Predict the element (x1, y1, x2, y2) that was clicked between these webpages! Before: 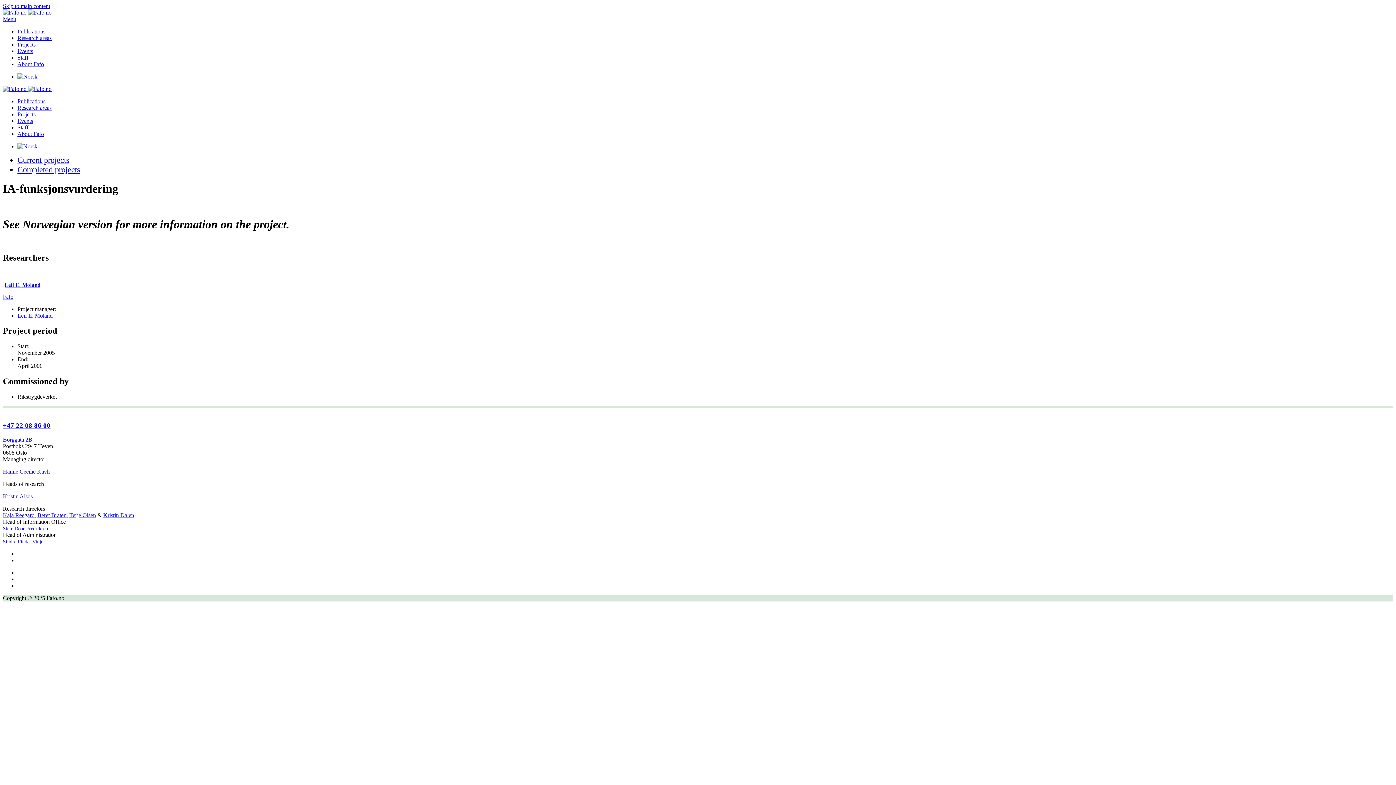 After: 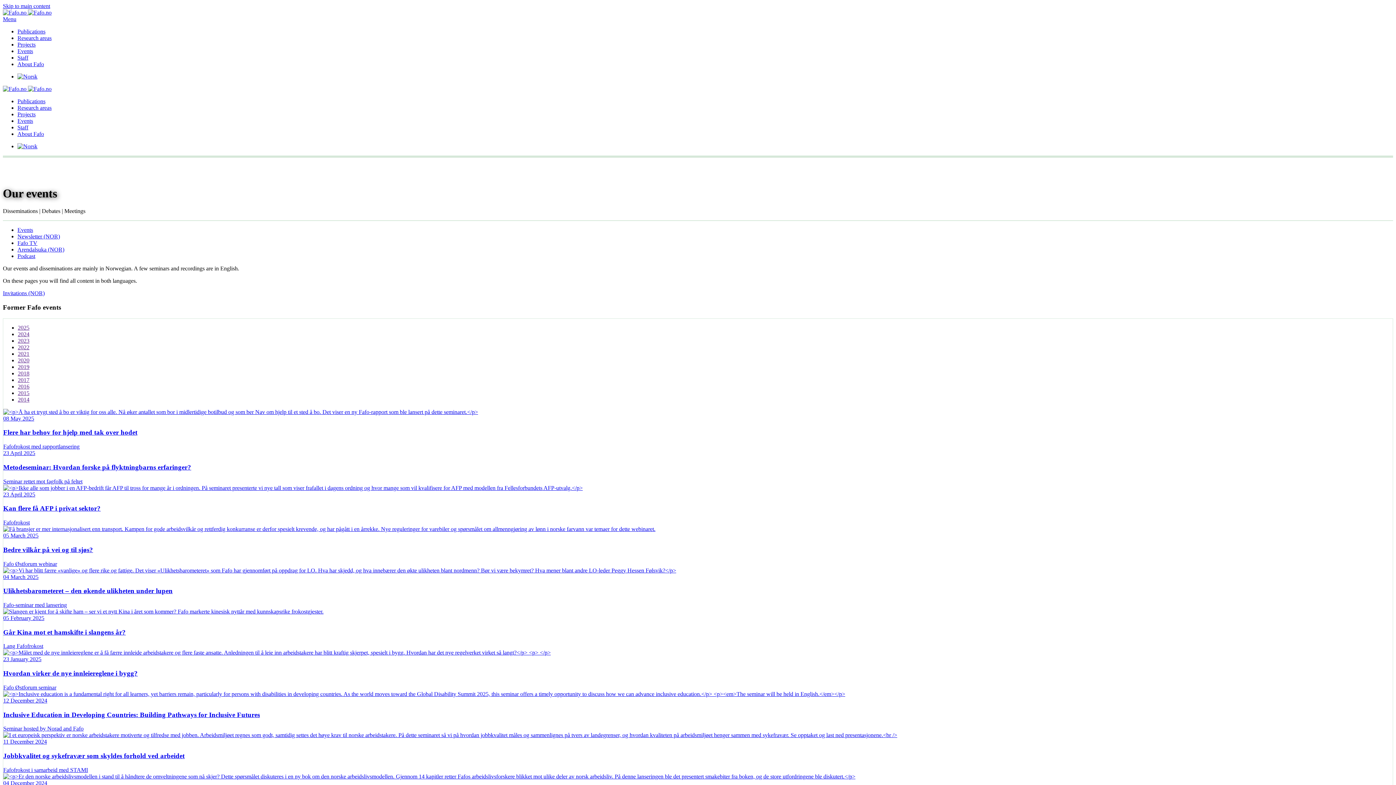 Action: label: Events bbox: (17, 48, 33, 54)